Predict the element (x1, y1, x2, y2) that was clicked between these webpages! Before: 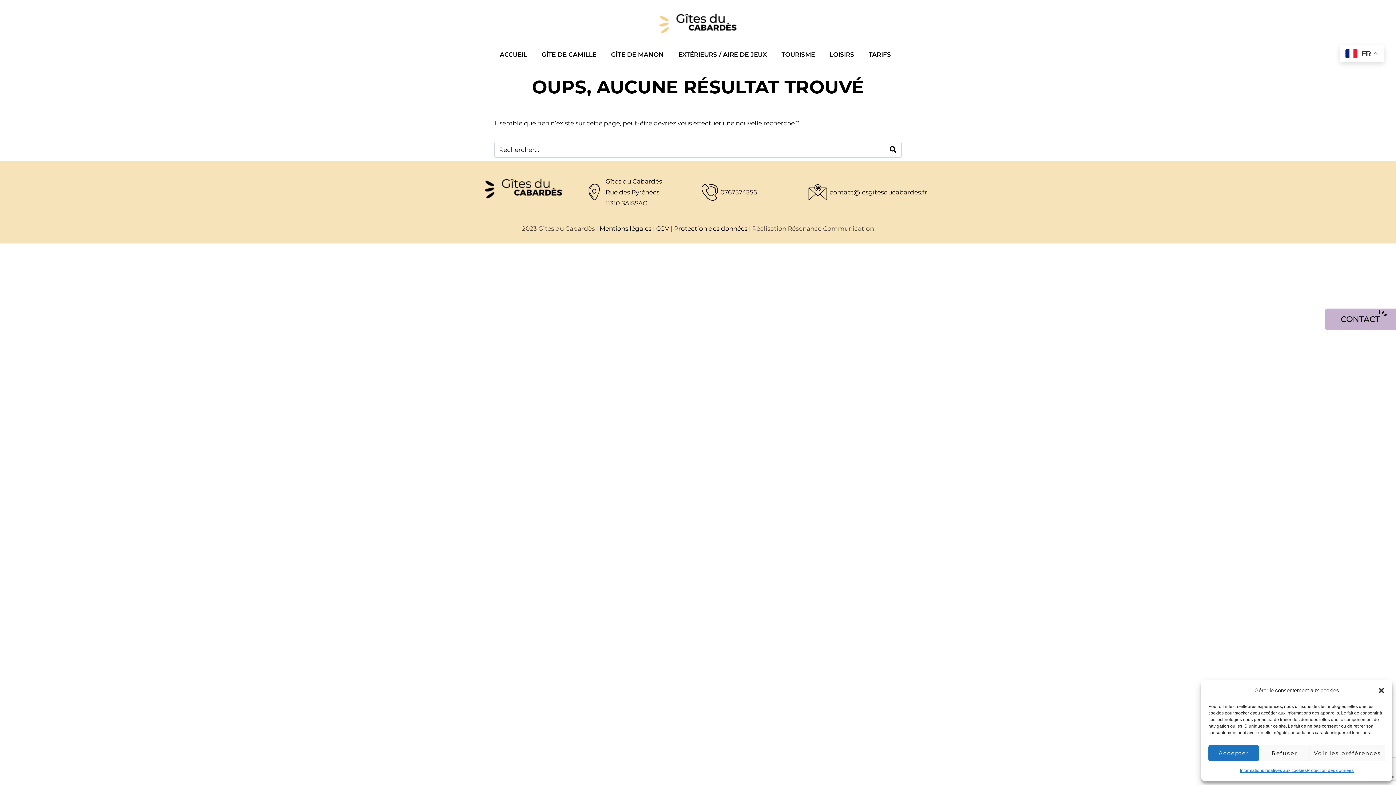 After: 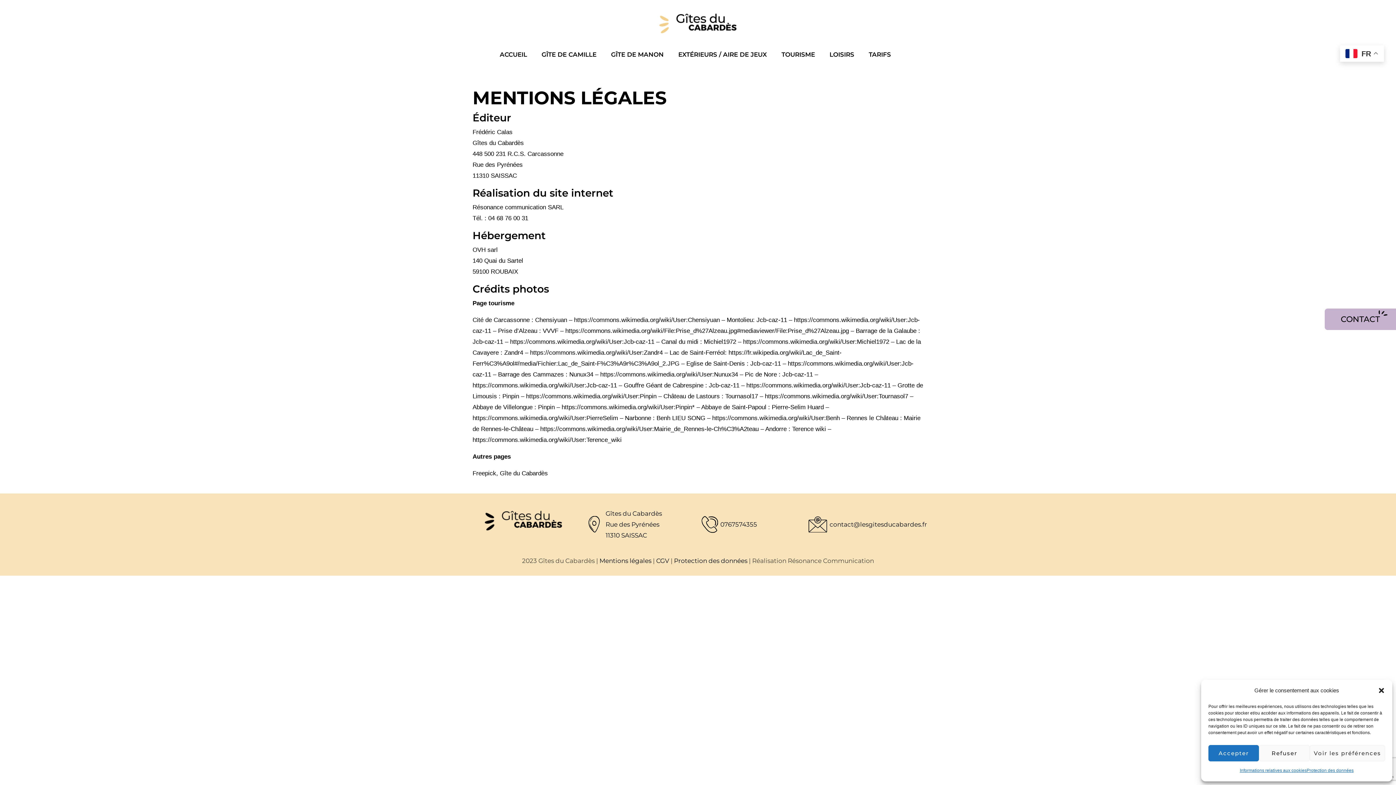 Action: bbox: (599, 225, 651, 232) label: Mentions légales